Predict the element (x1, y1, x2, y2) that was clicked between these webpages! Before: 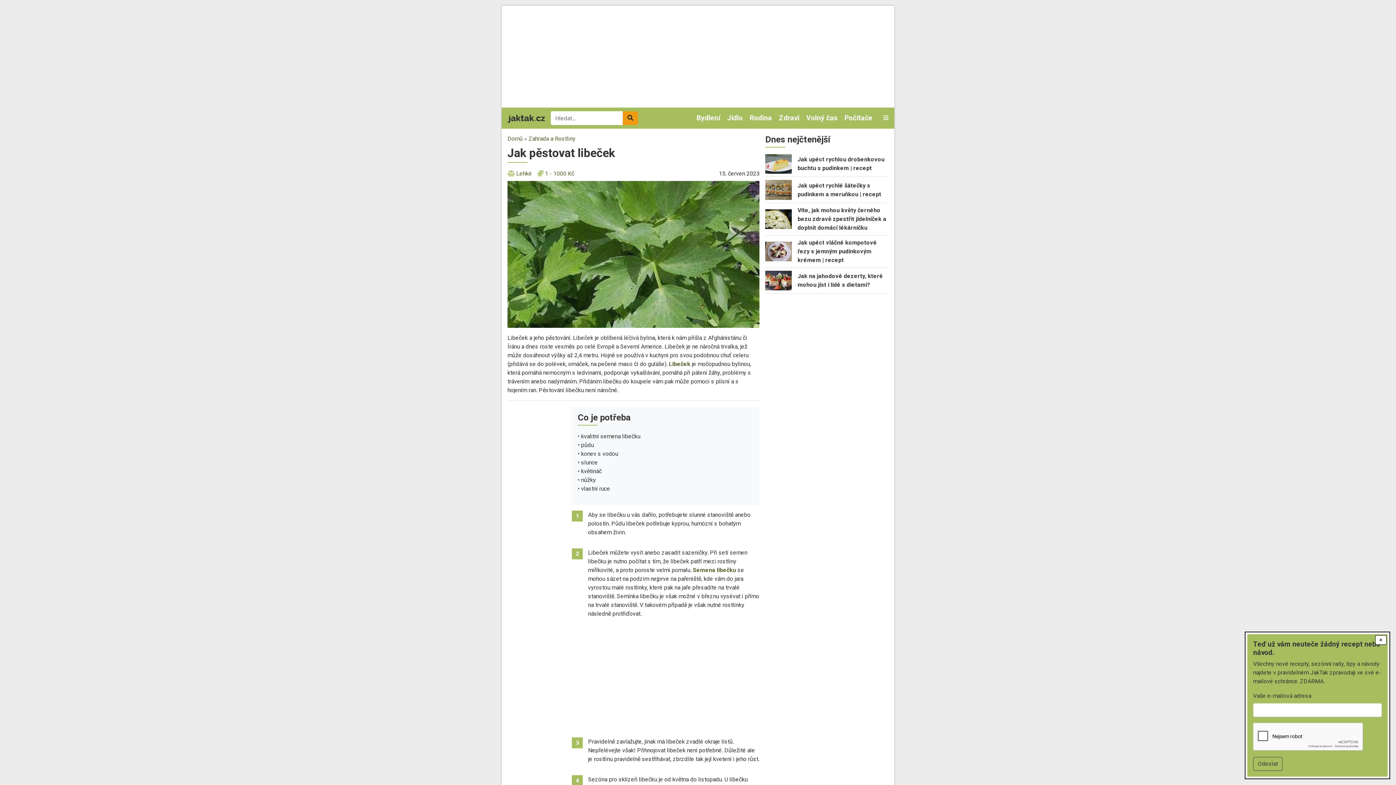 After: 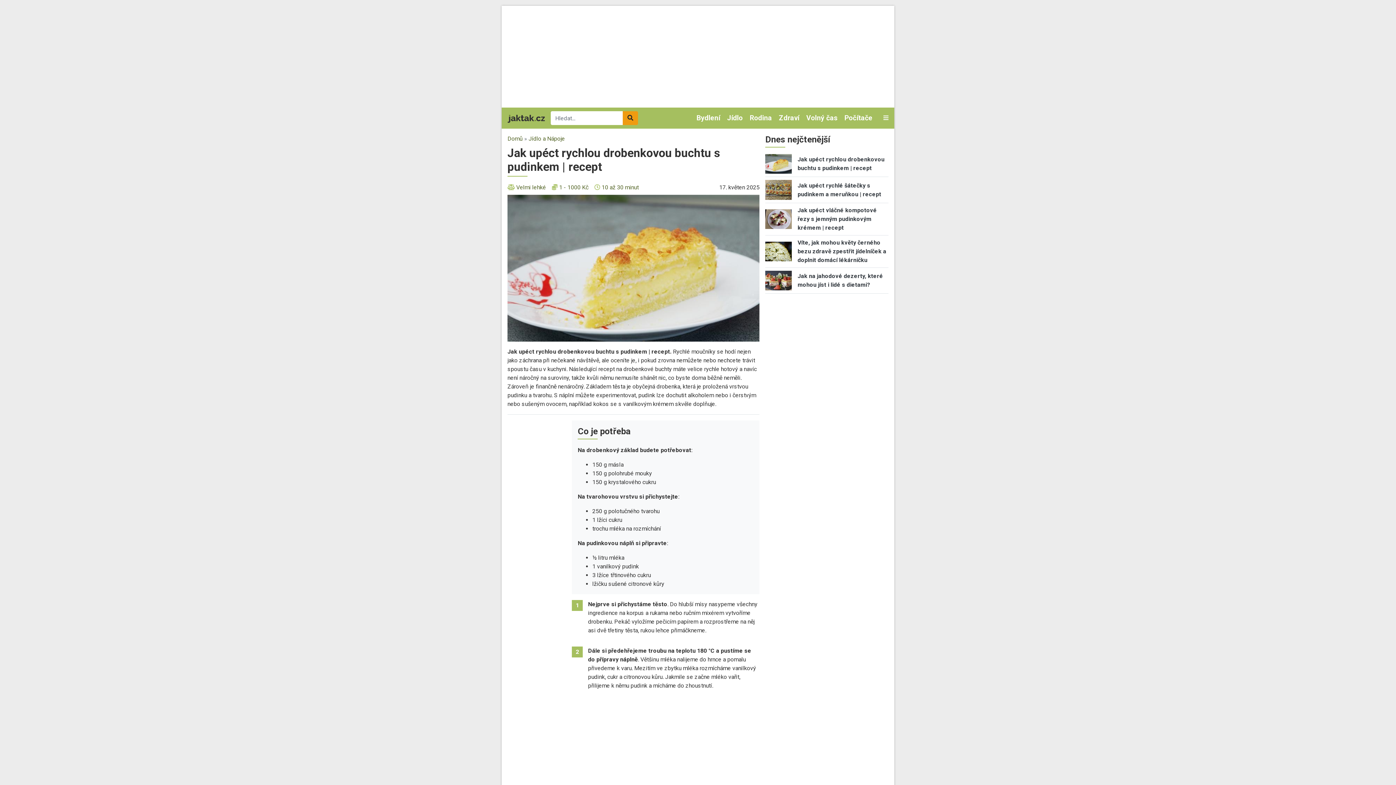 Action: bbox: (765, 160, 791, 167)